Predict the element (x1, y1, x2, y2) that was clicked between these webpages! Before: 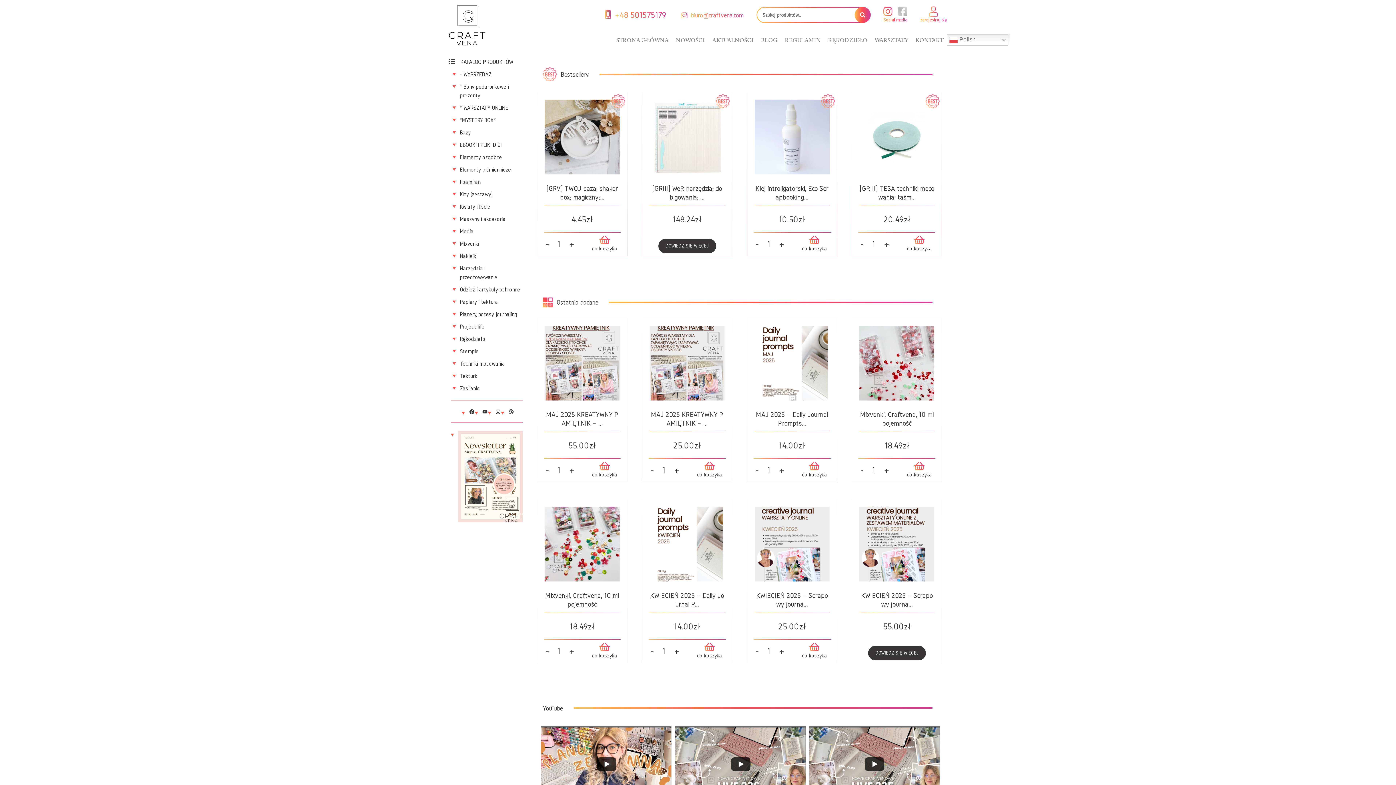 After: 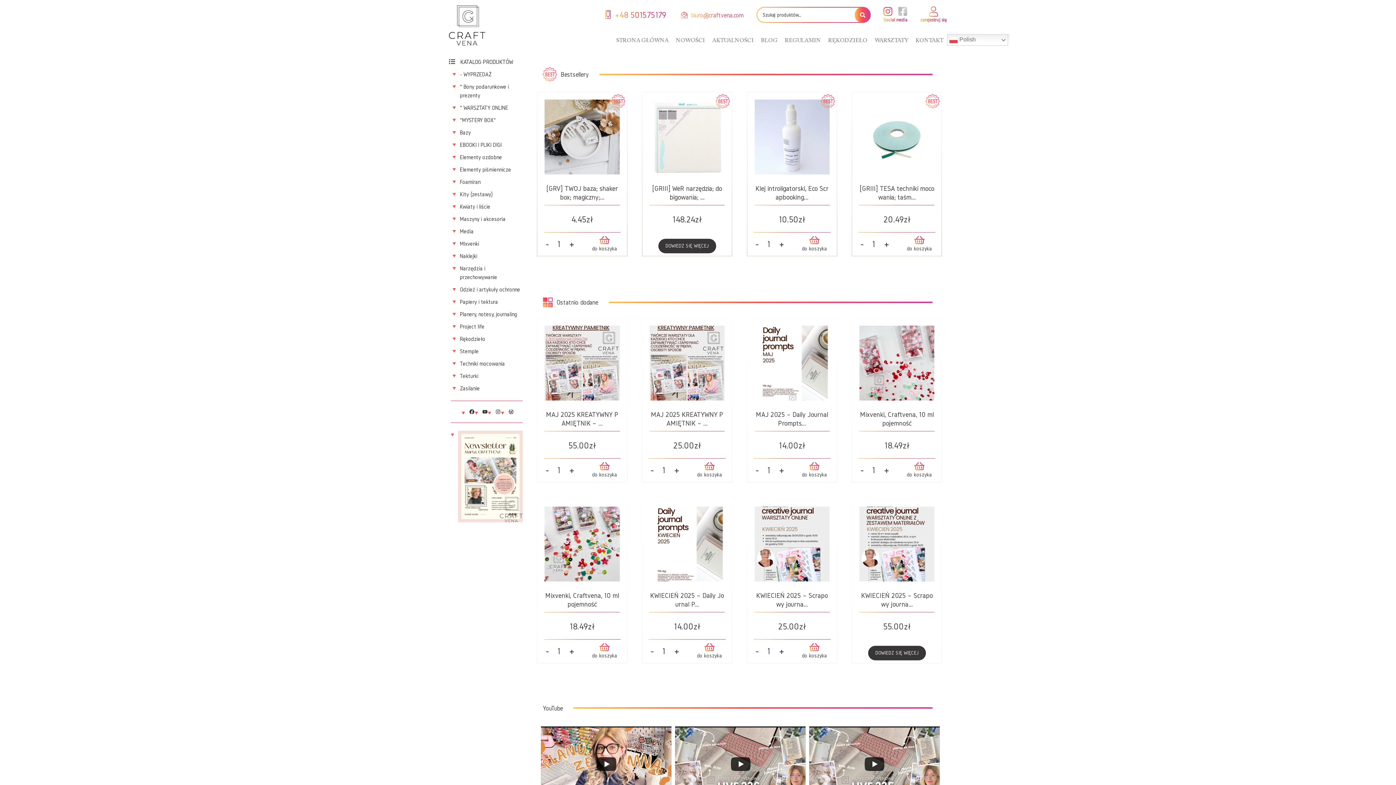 Action: label: +48 501575179 bbox: (614, 10, 666, 19)